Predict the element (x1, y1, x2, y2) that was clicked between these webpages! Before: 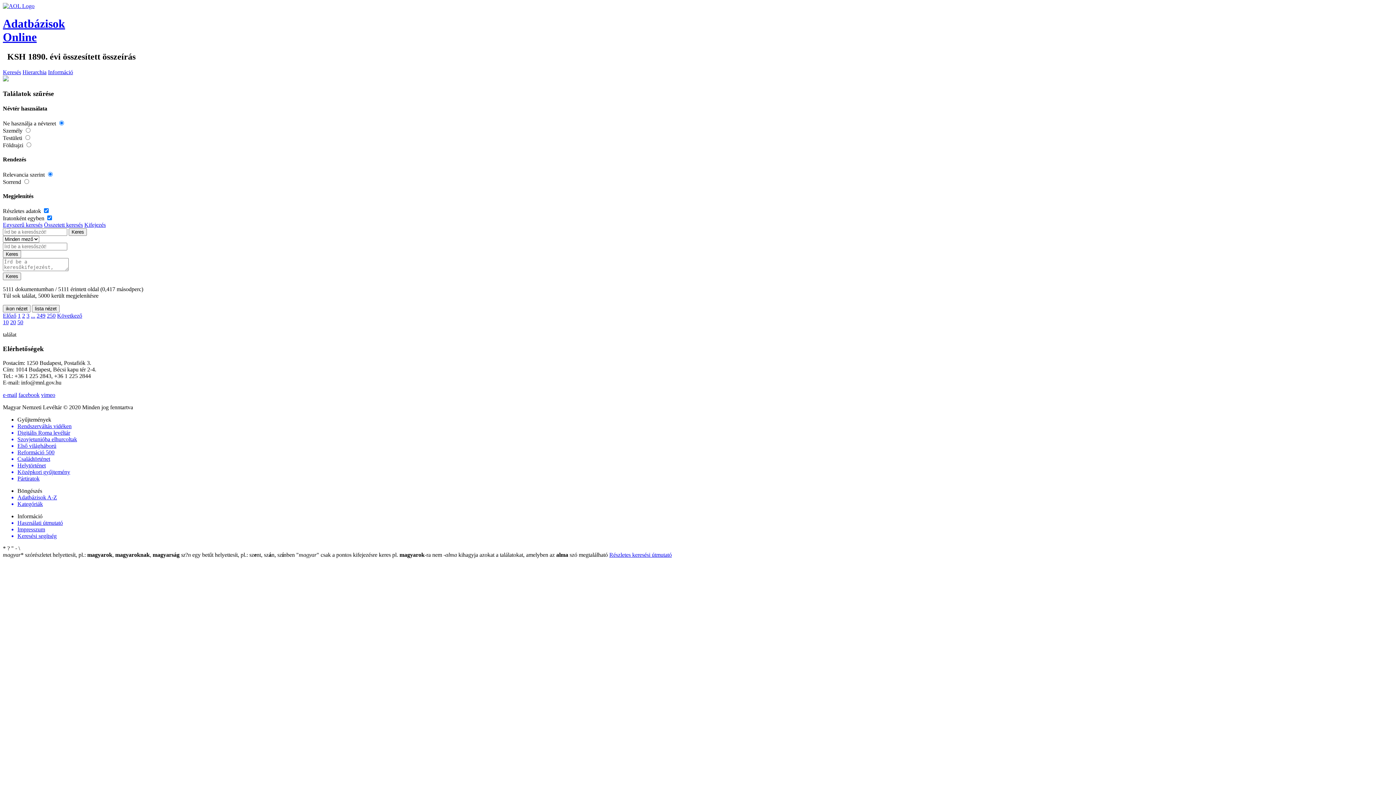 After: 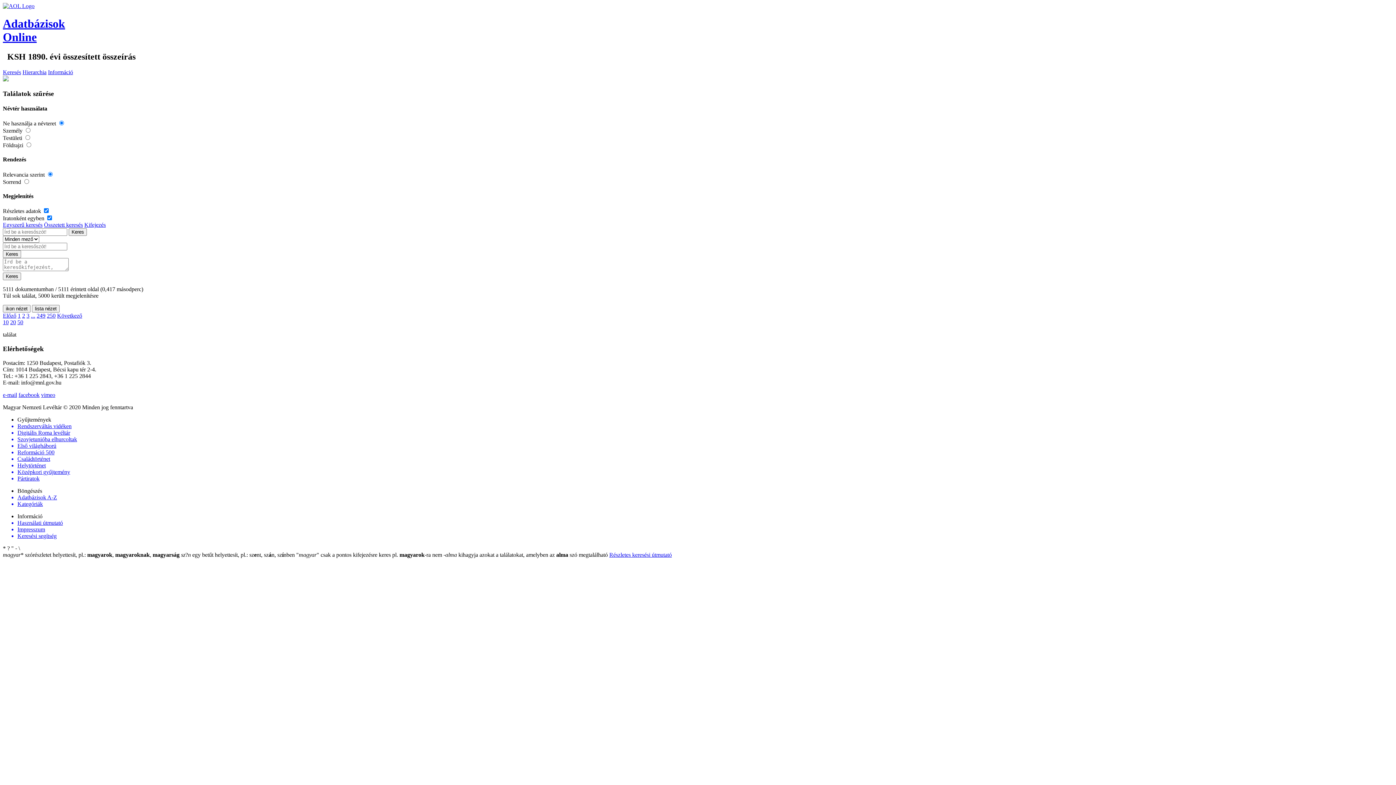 Action: label: magyar* szórészletet helyettesít, pl.: magyarok, magyaroknak, magyarság  bbox: (2, 551, 181, 558)